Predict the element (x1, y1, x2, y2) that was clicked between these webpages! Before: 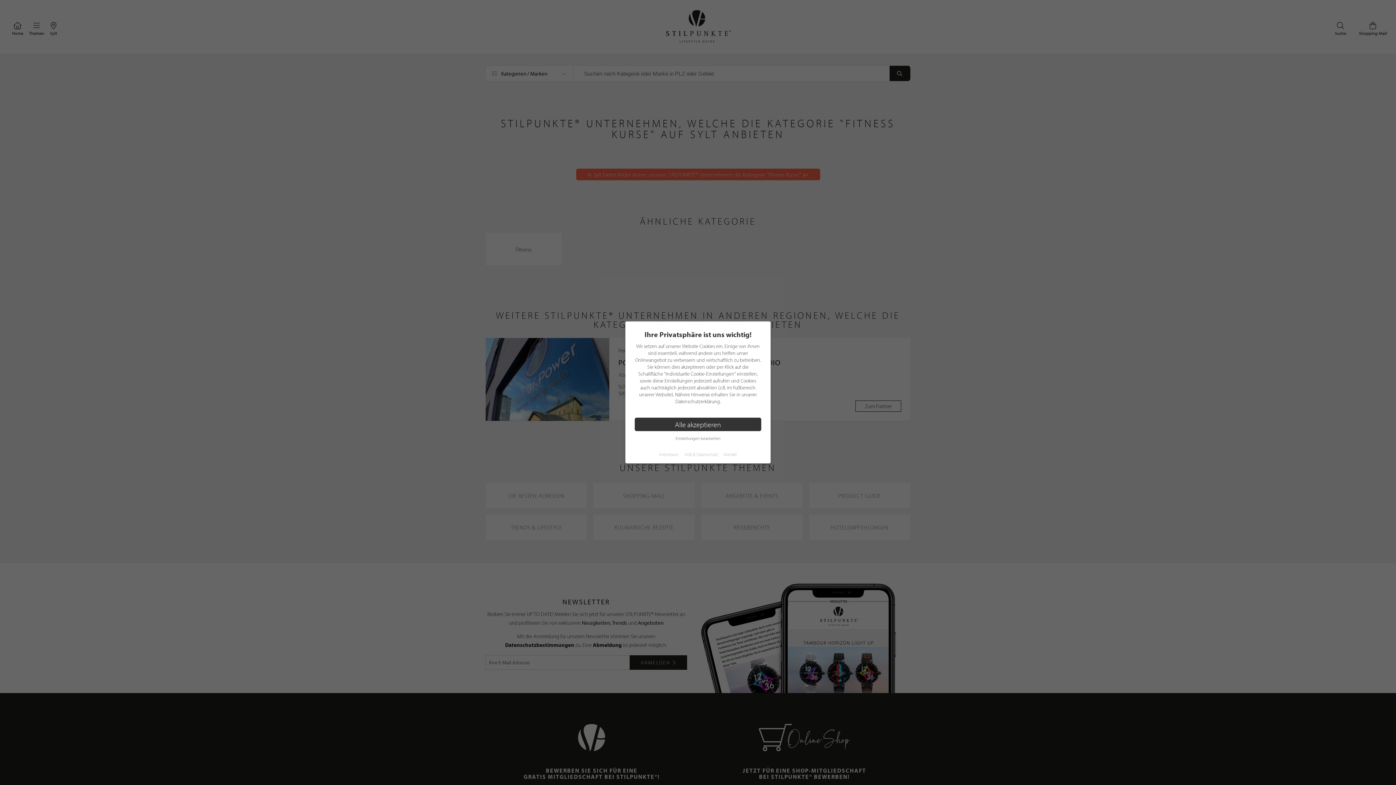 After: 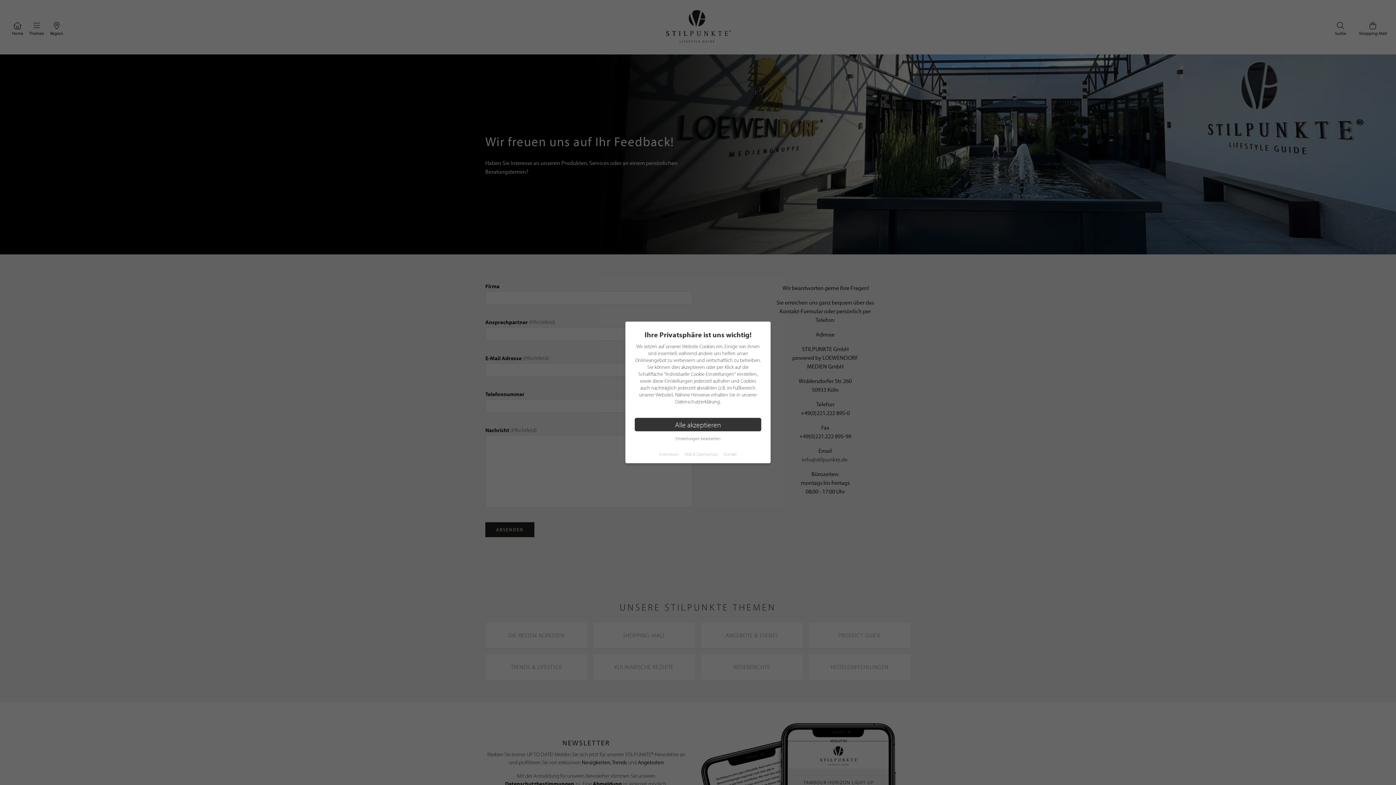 Action: label: Kontakt bbox: (724, 451, 737, 457)